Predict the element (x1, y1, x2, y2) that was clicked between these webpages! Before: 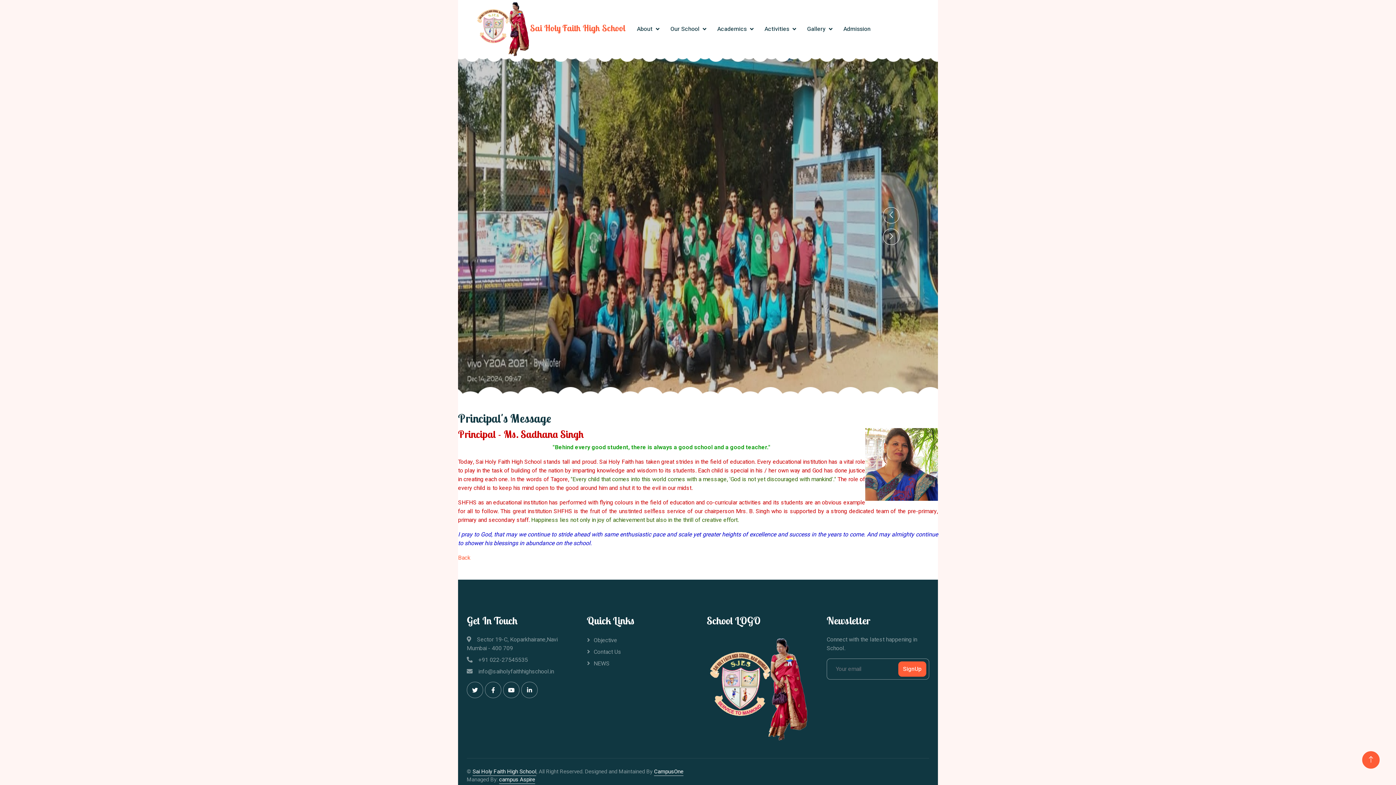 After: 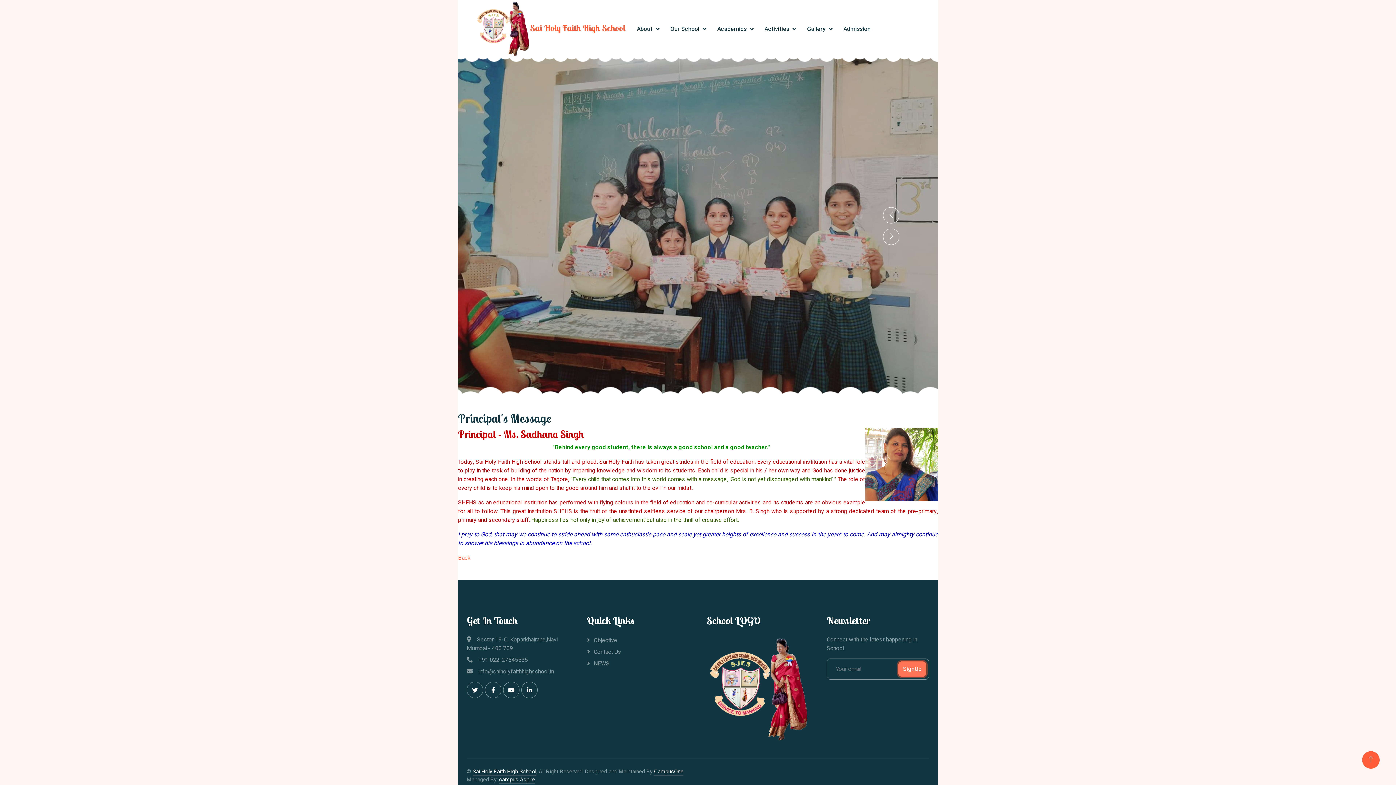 Action: label: SignUp bbox: (898, 661, 926, 677)